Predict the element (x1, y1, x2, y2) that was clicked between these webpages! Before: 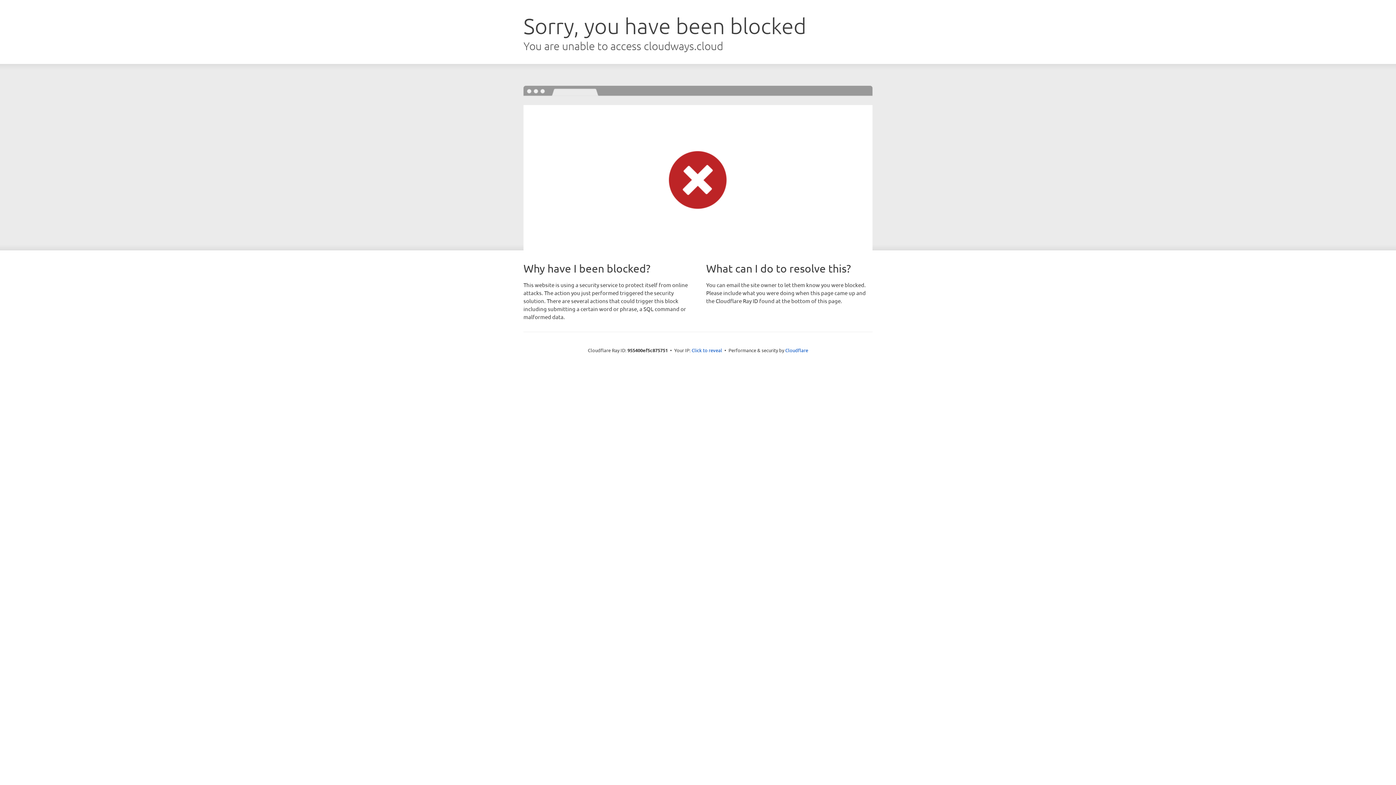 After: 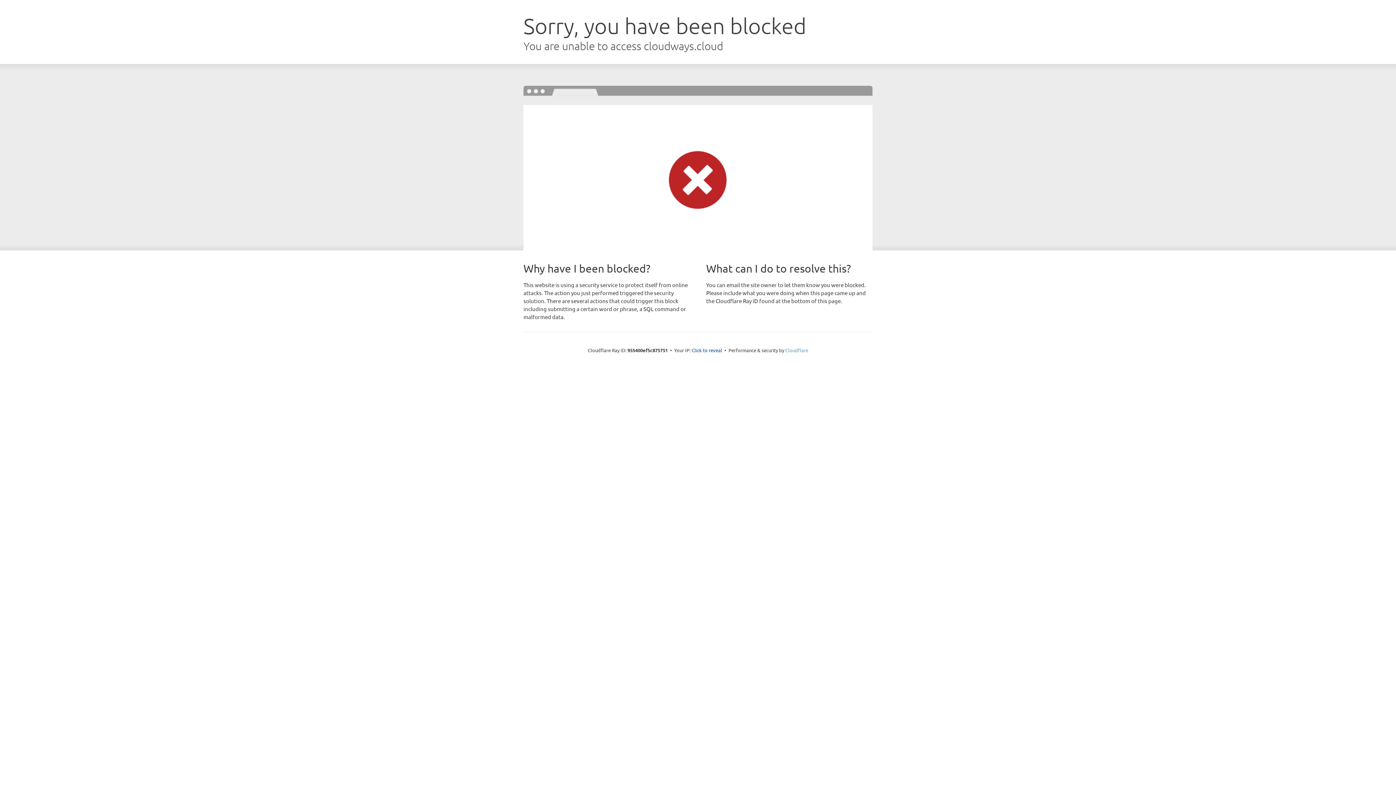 Action: bbox: (785, 347, 808, 353) label: Cloudflare